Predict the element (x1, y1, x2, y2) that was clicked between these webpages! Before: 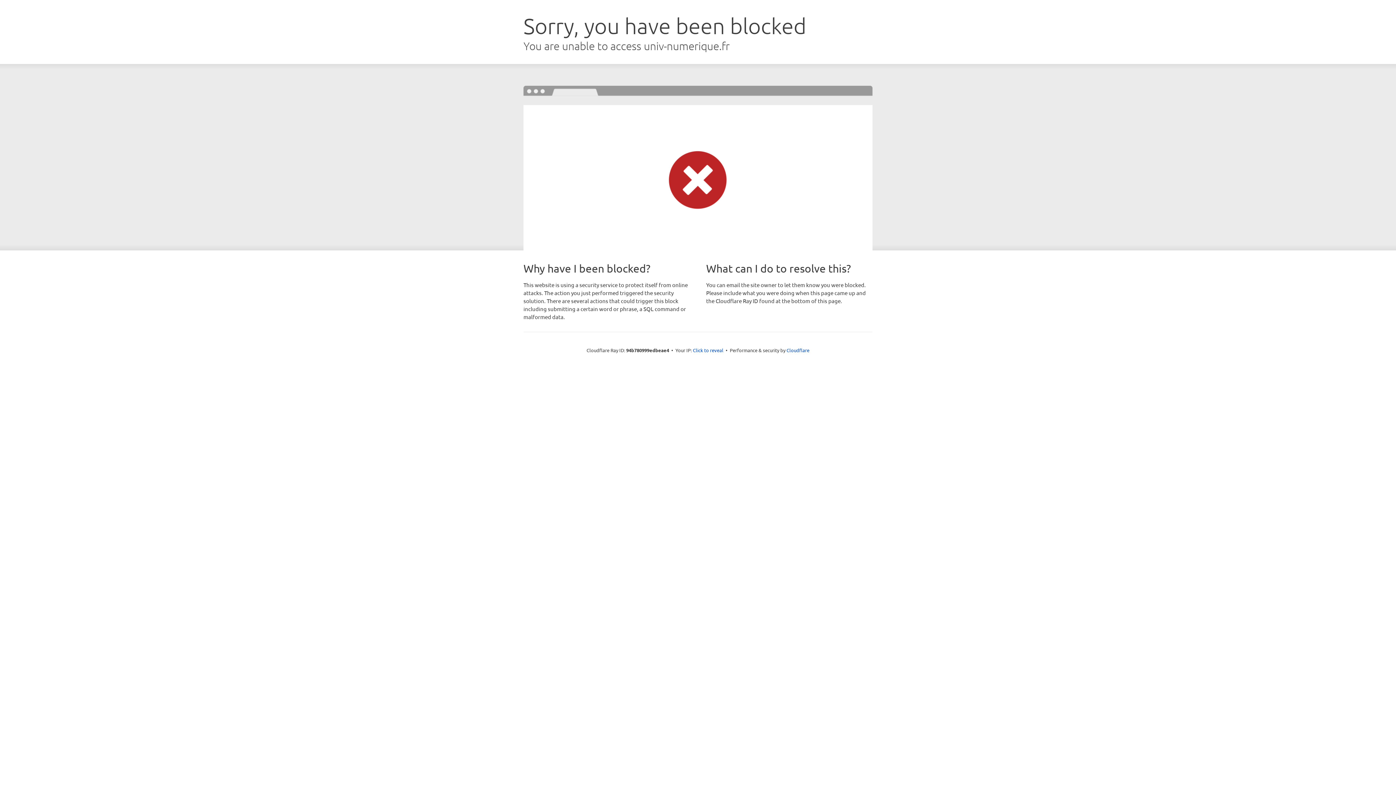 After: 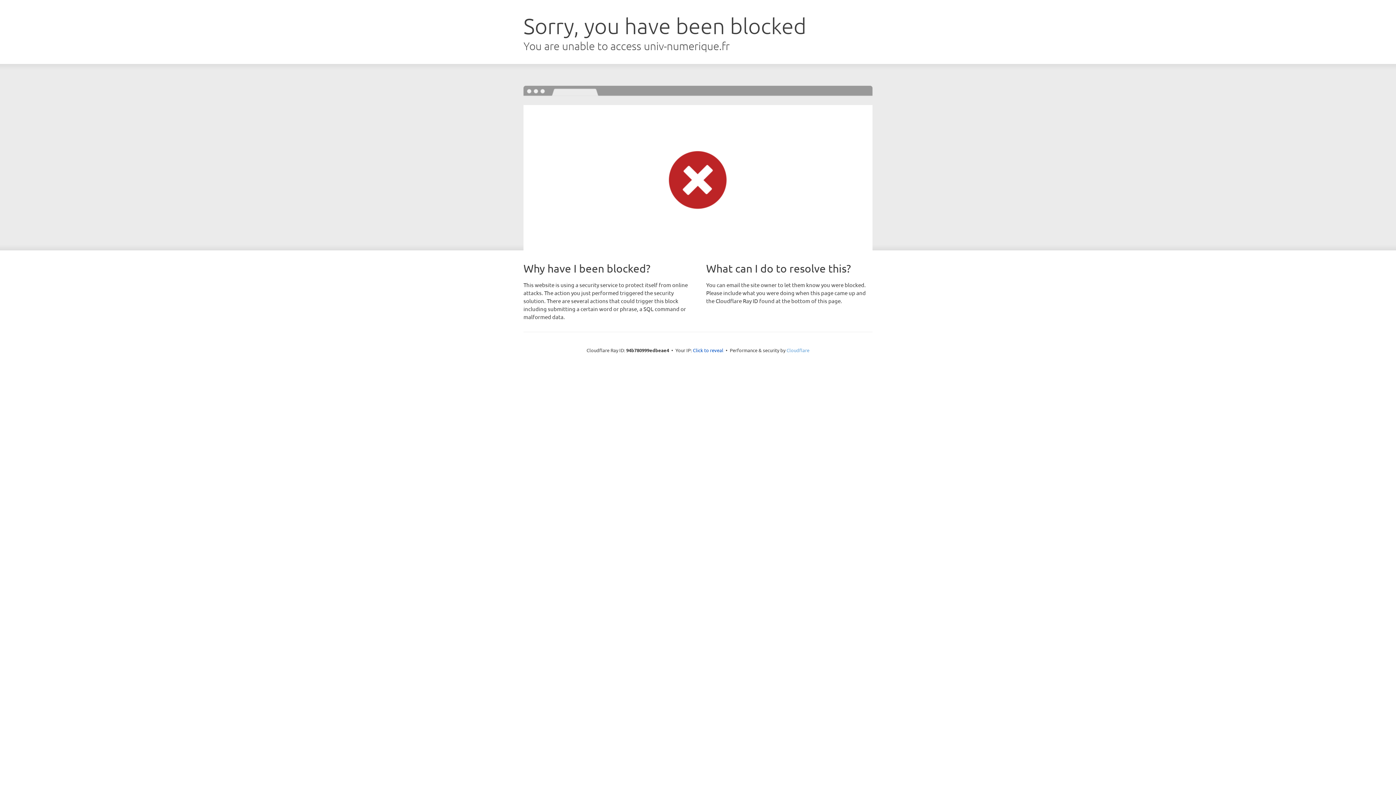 Action: bbox: (786, 347, 809, 353) label: Cloudflare